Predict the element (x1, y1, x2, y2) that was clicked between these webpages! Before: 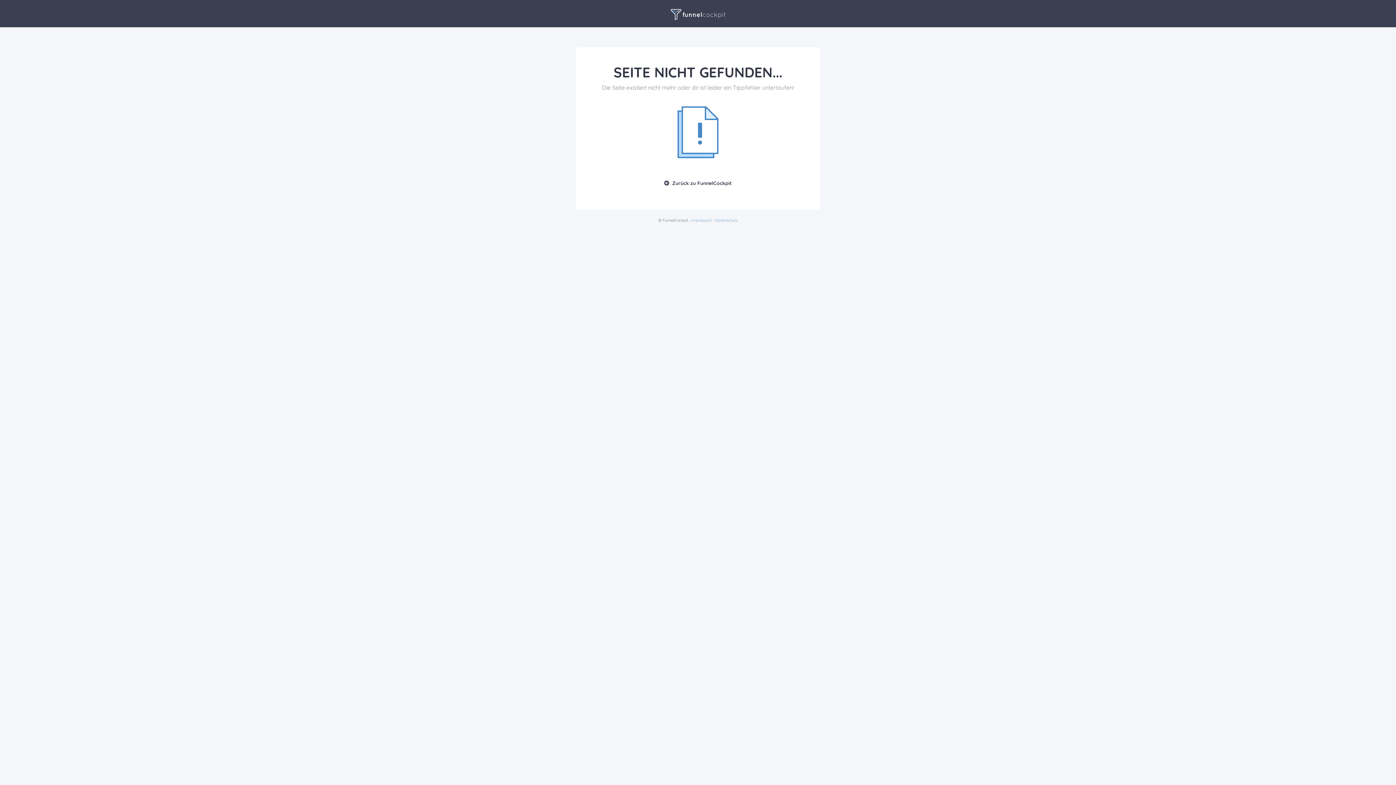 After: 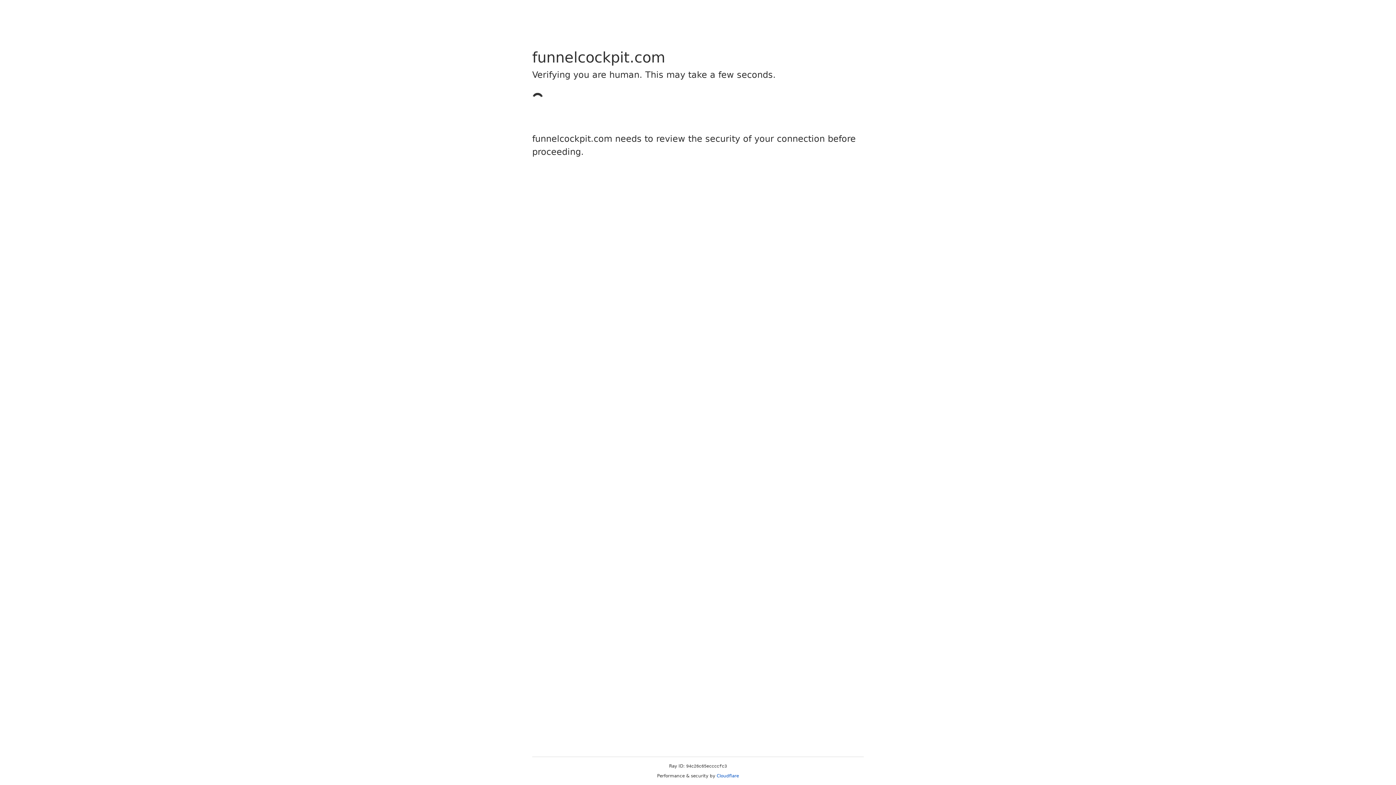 Action: label: Zurück zu FunnelCockpit bbox: (653, 175, 742, 191)